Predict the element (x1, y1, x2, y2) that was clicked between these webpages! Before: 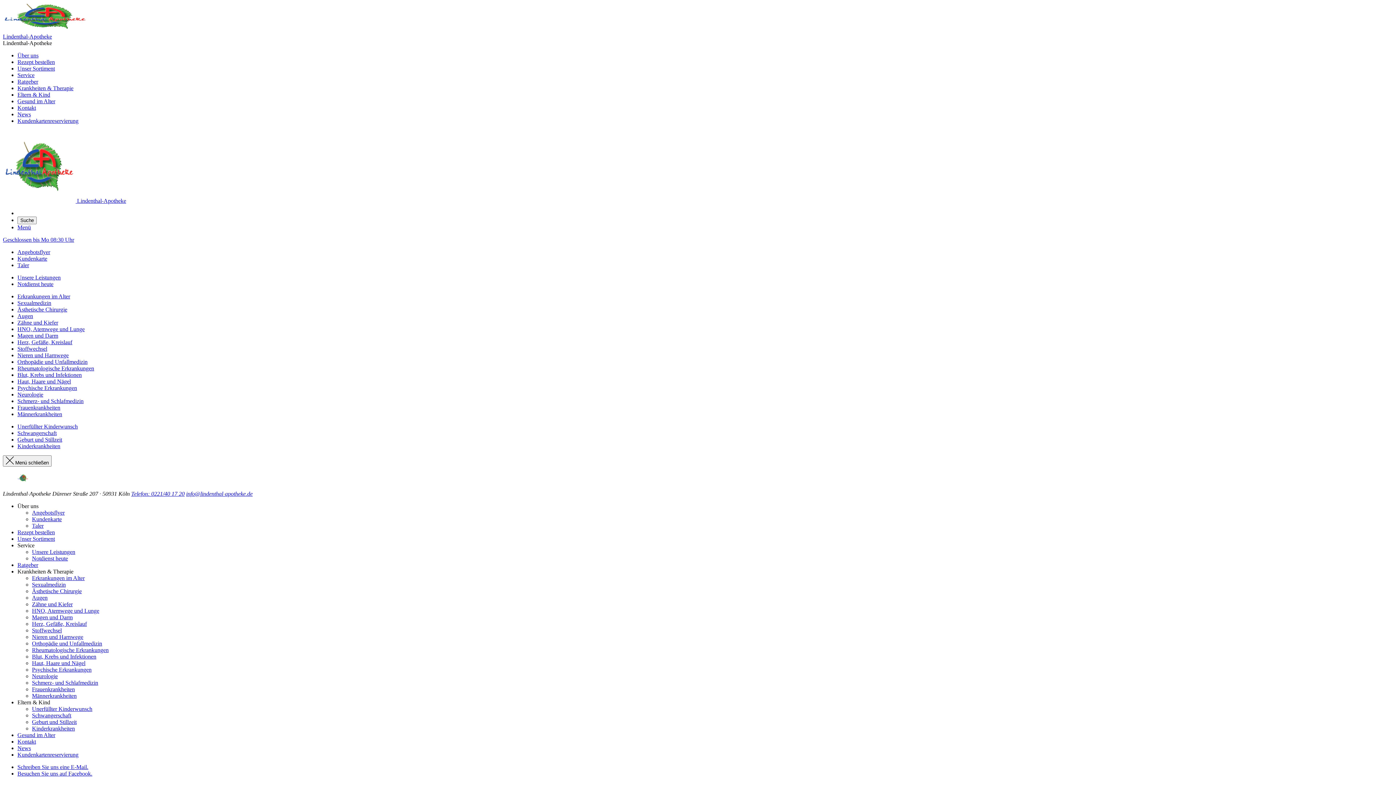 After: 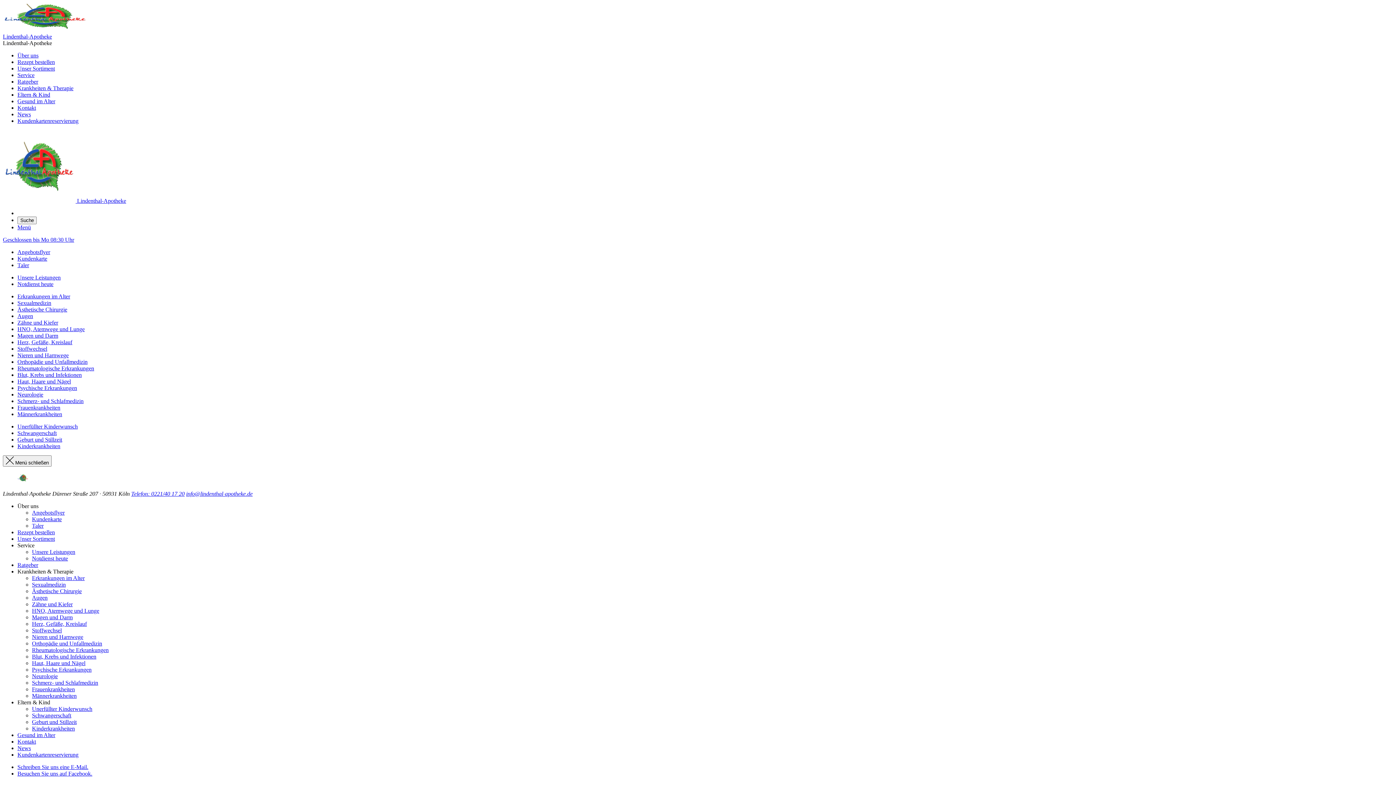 Action: label: Menü bbox: (17, 224, 30, 230)